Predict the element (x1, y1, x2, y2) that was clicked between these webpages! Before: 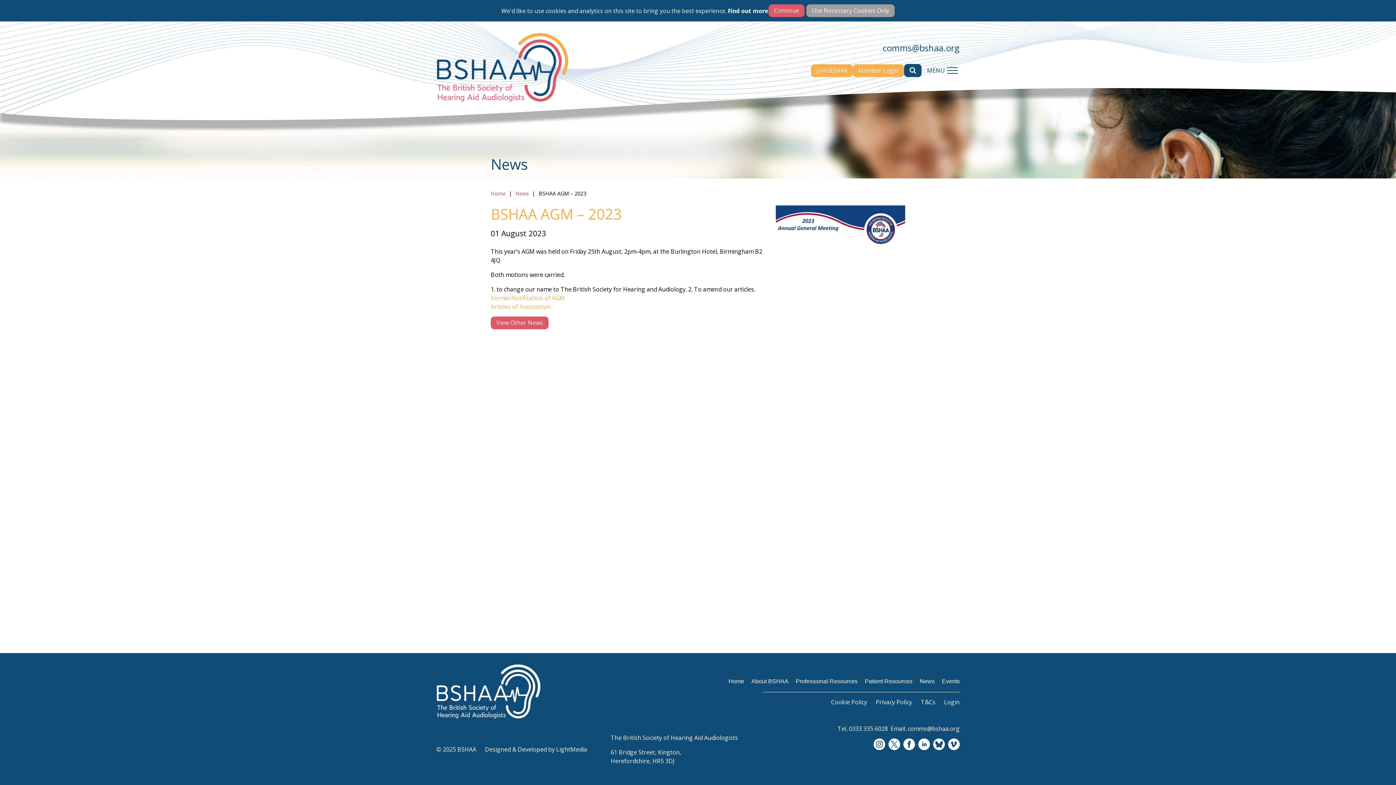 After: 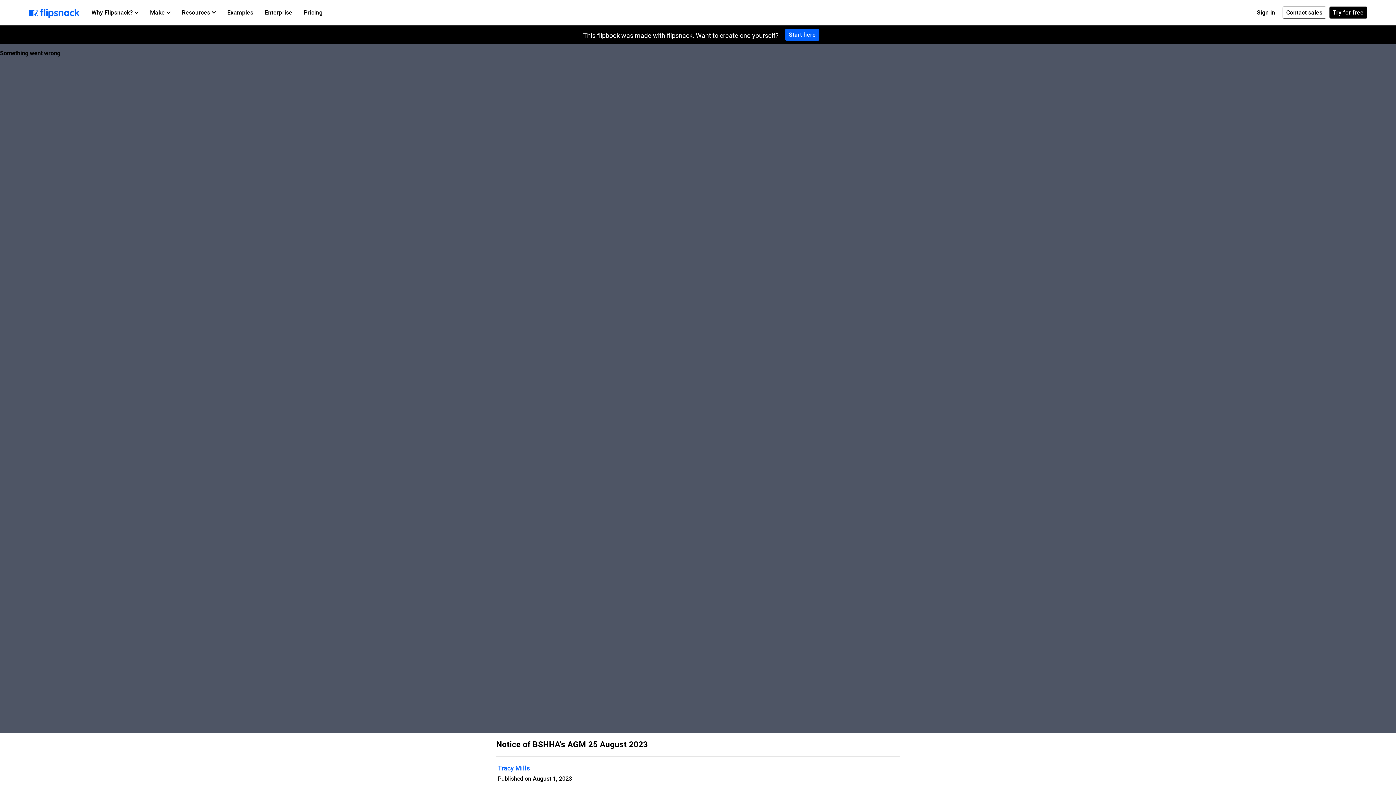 Action: label: Formal Notification of AGM bbox: (490, 294, 565, 302)